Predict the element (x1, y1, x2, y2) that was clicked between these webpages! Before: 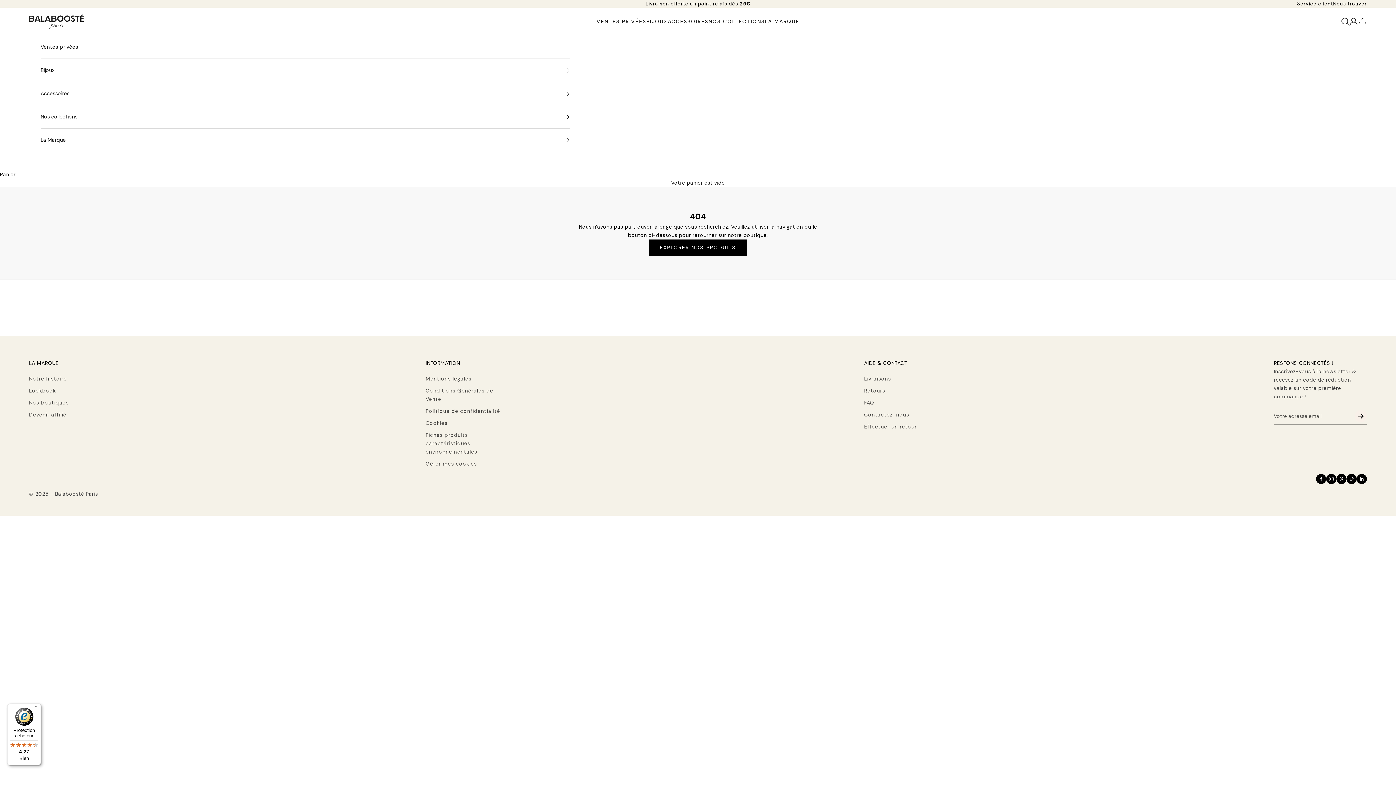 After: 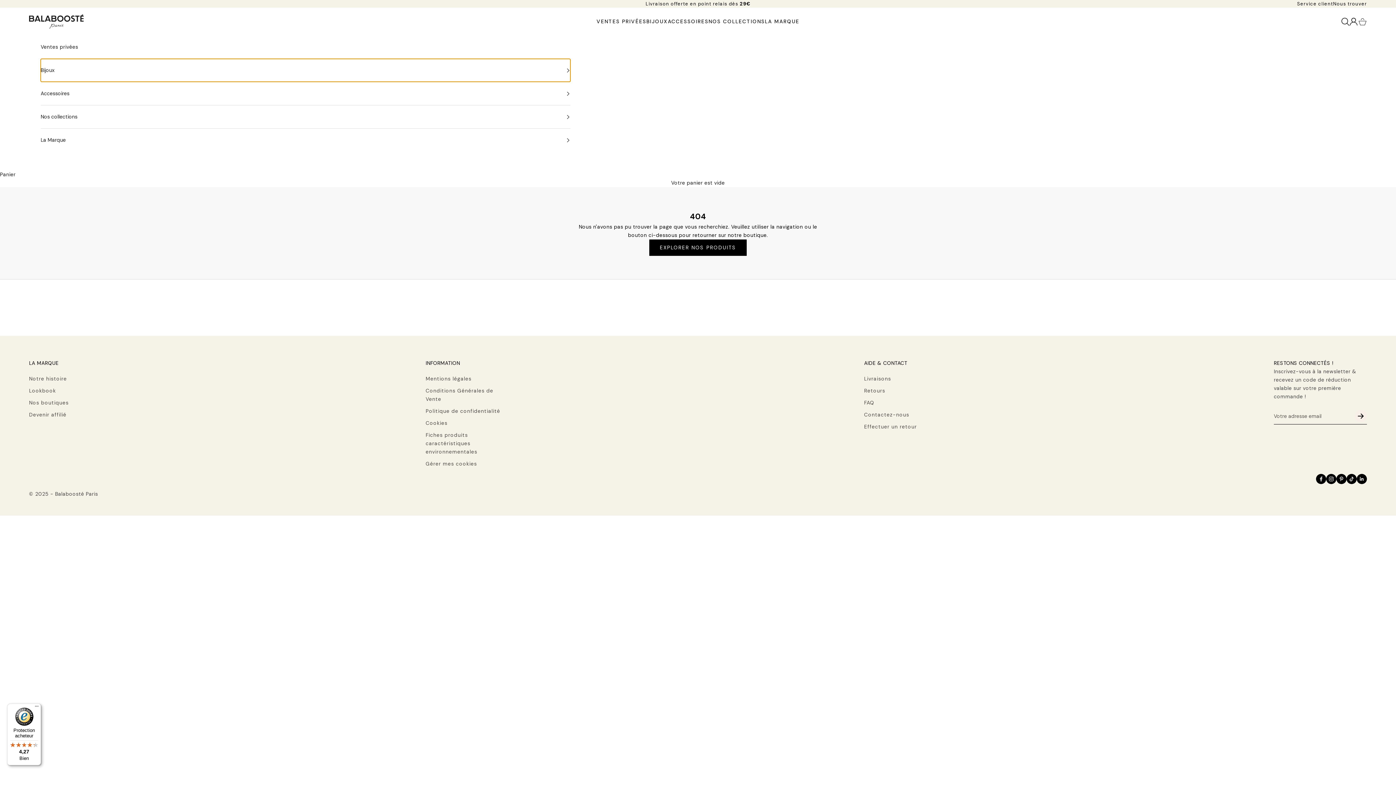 Action: bbox: (40, 59, 570, 81) label: Bijoux